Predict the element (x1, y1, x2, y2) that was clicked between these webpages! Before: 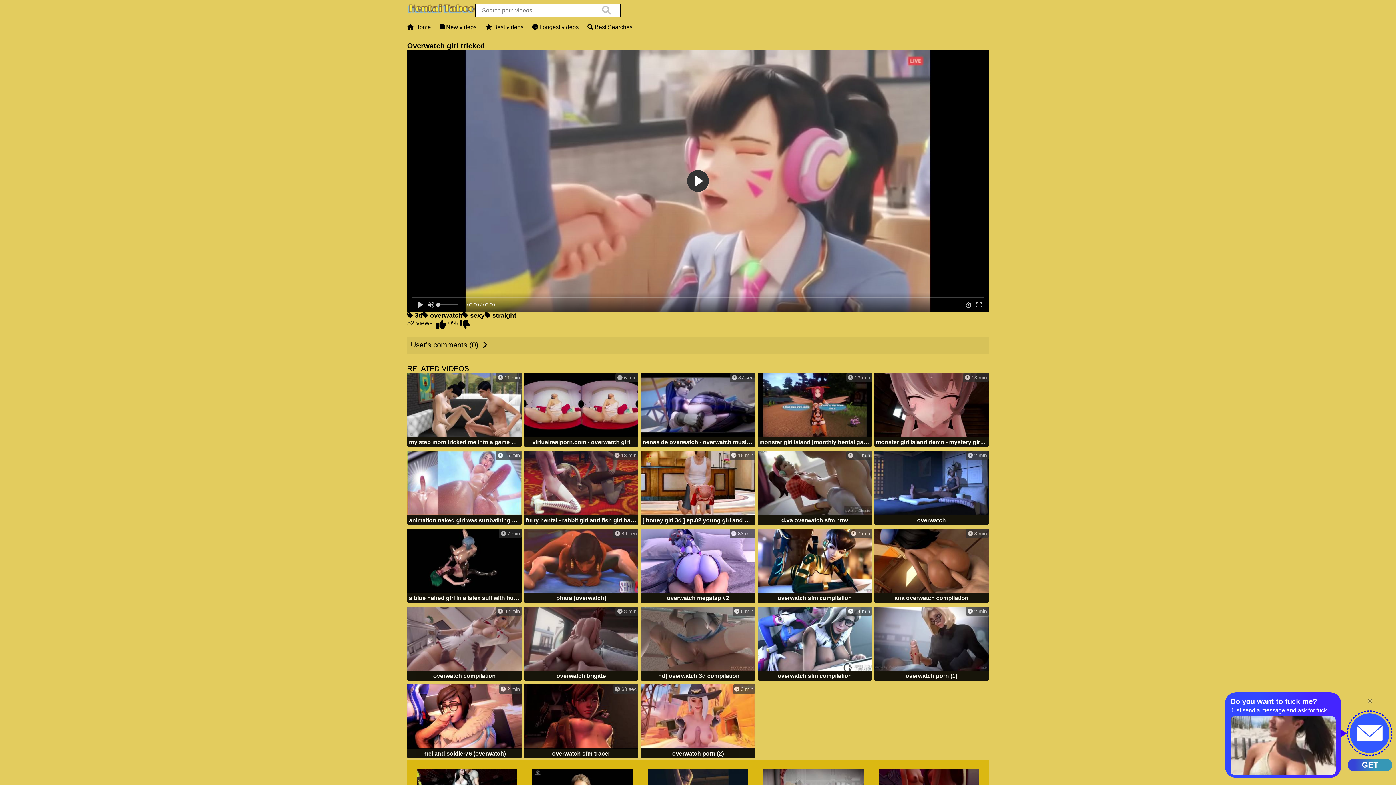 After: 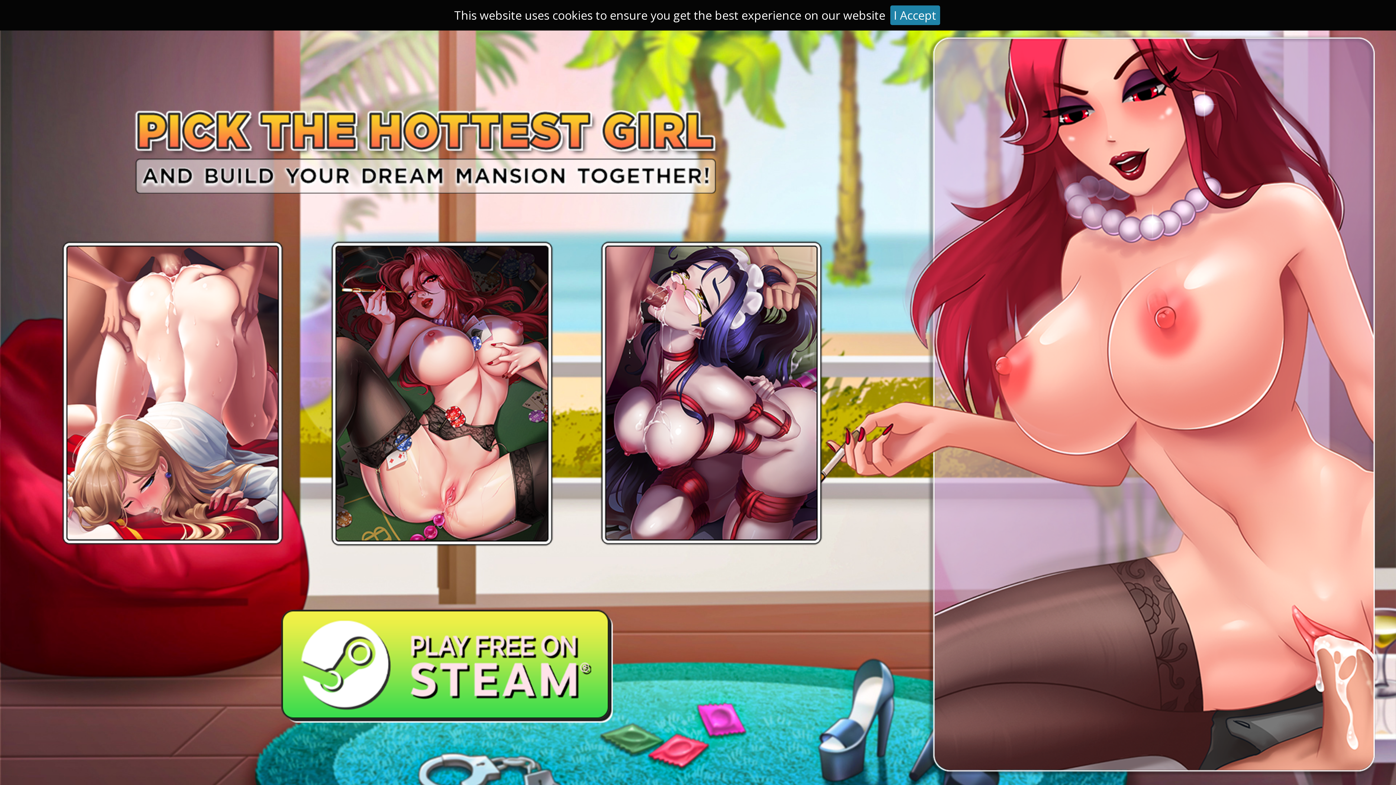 Action: bbox: (407, 24, 430, 30) label:  Home